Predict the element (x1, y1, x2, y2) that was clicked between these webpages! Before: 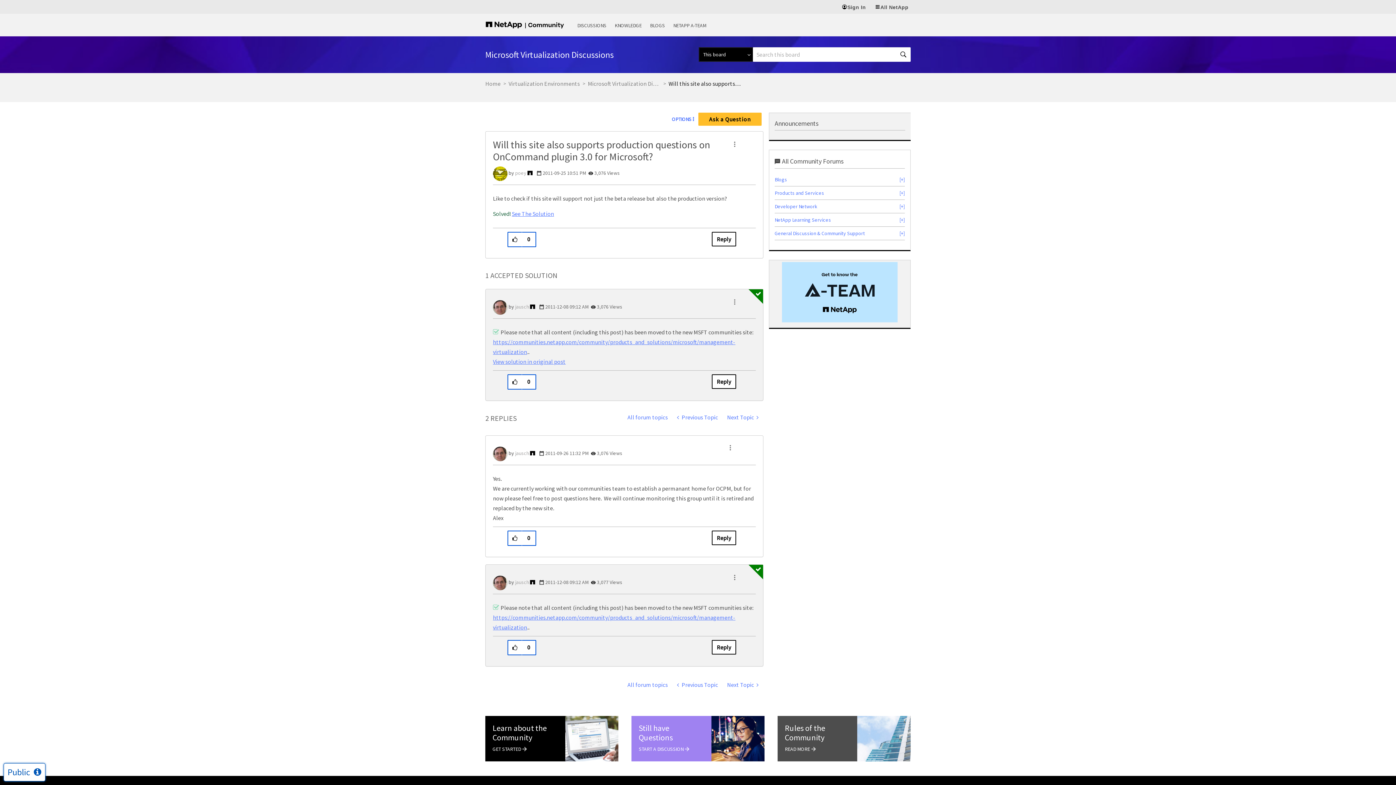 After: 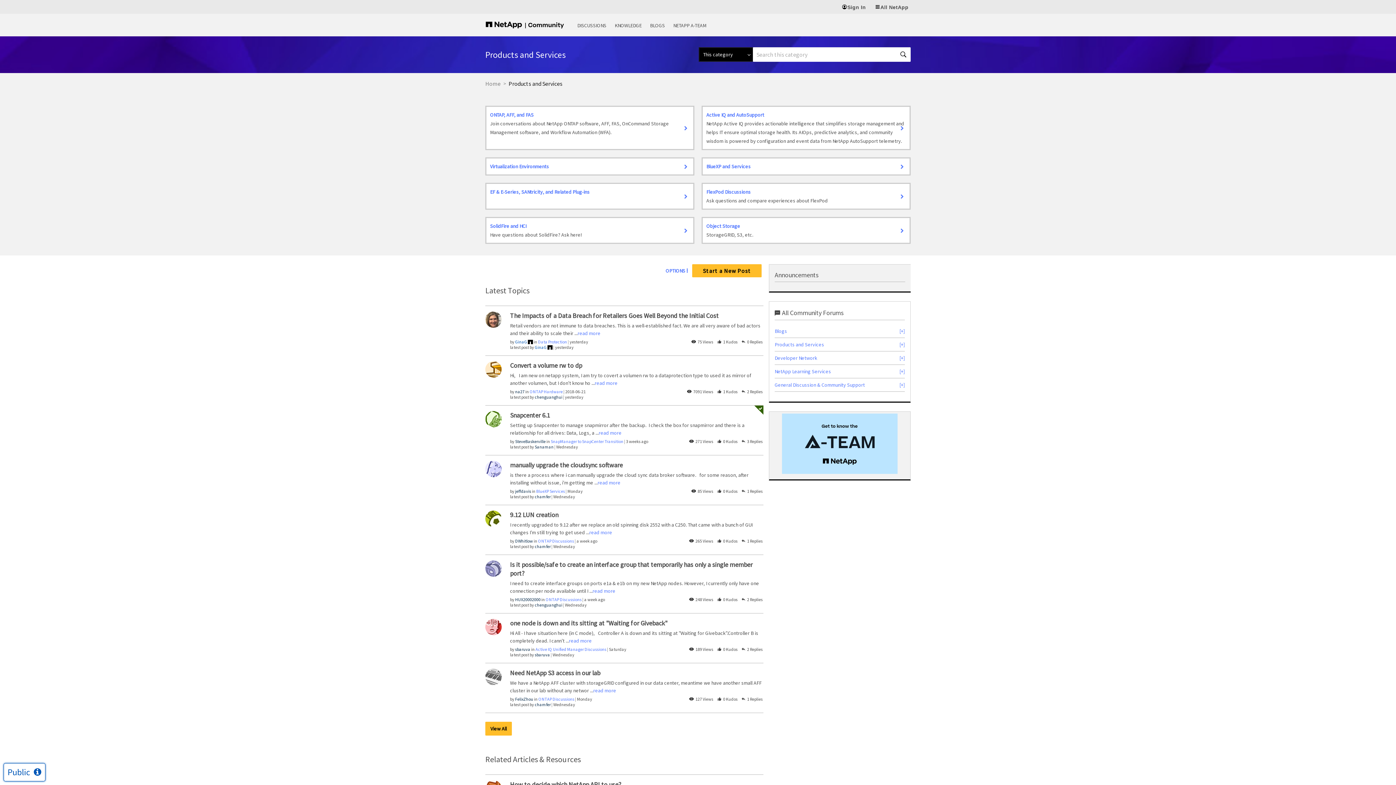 Action: label: Products and Services bbox: (774, 189, 824, 196)